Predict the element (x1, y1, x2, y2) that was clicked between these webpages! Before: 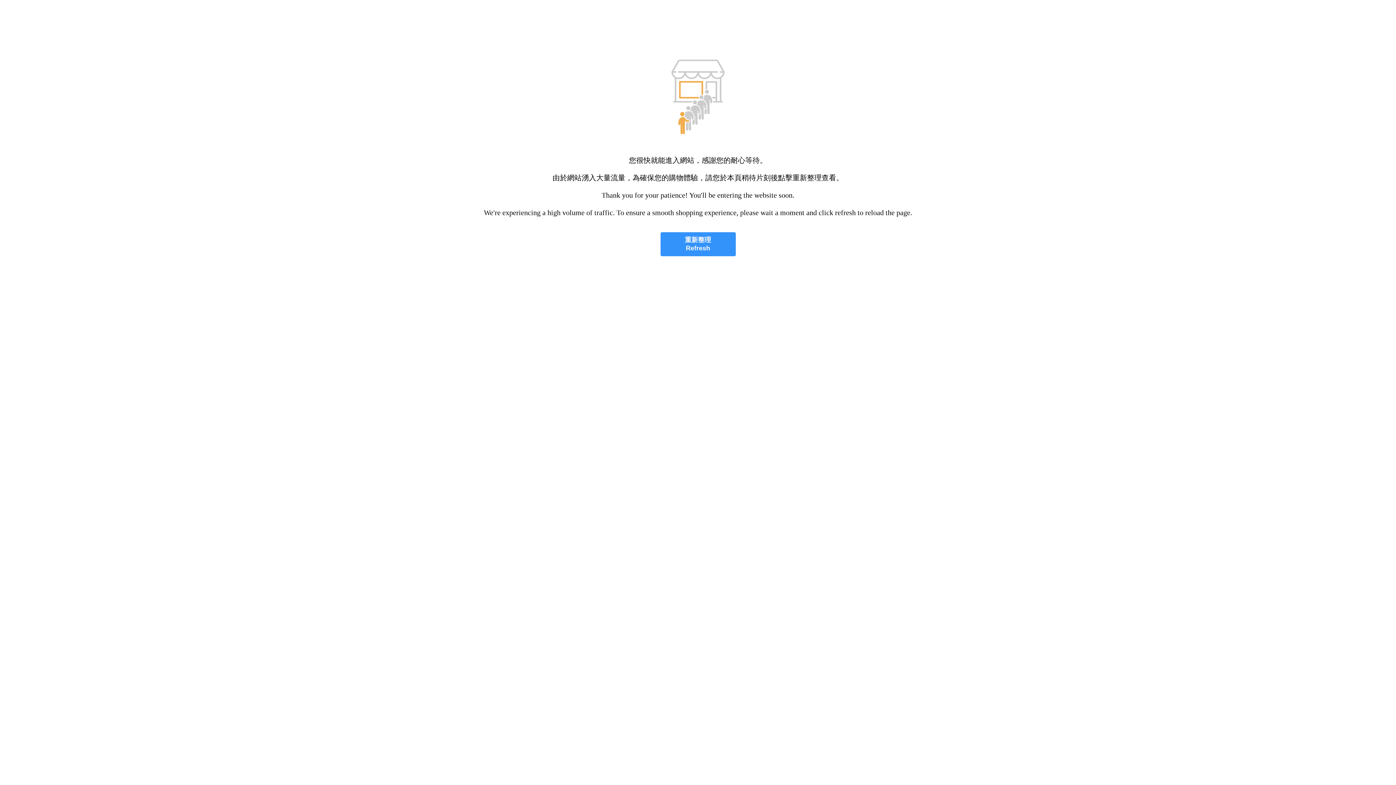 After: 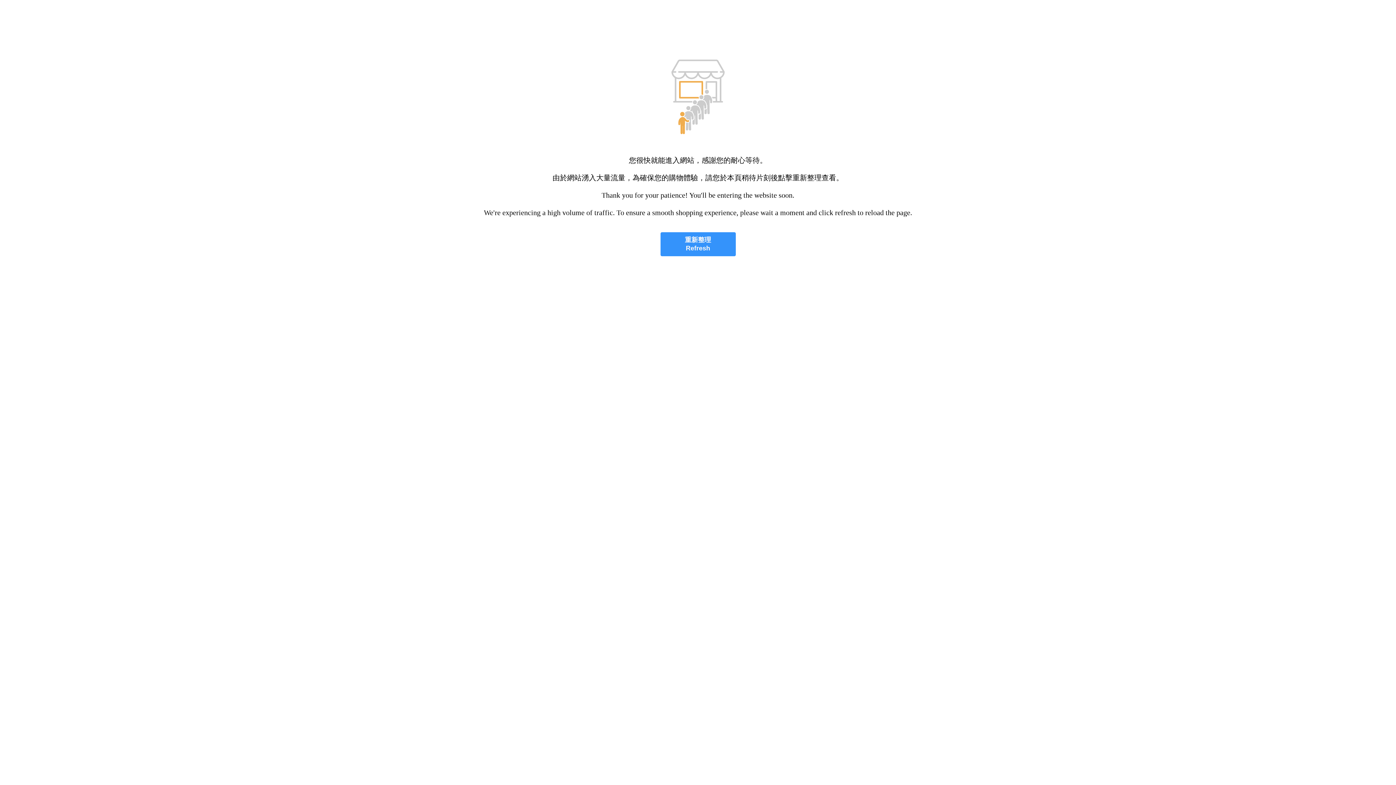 Action: bbox: (660, 232, 735, 256) label: 重新整理
Refresh